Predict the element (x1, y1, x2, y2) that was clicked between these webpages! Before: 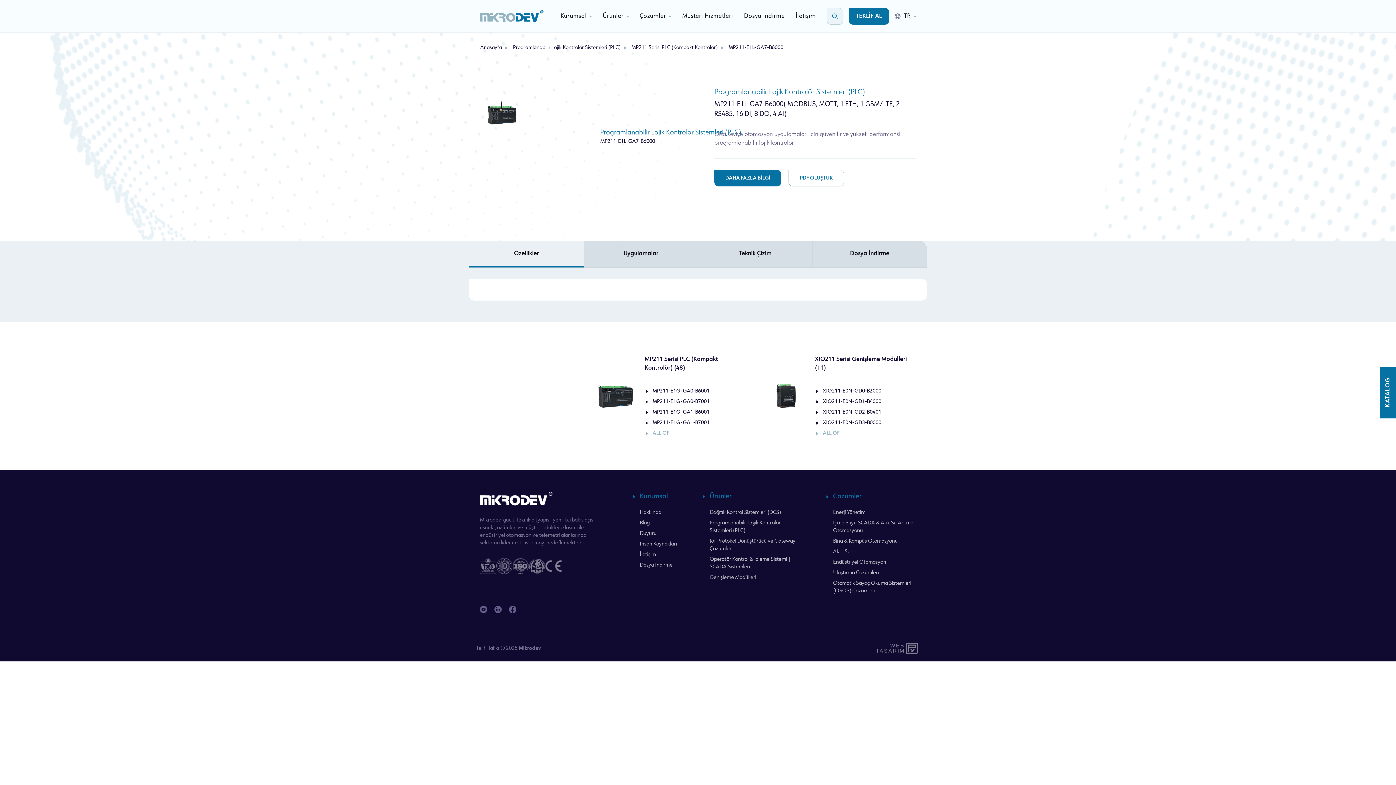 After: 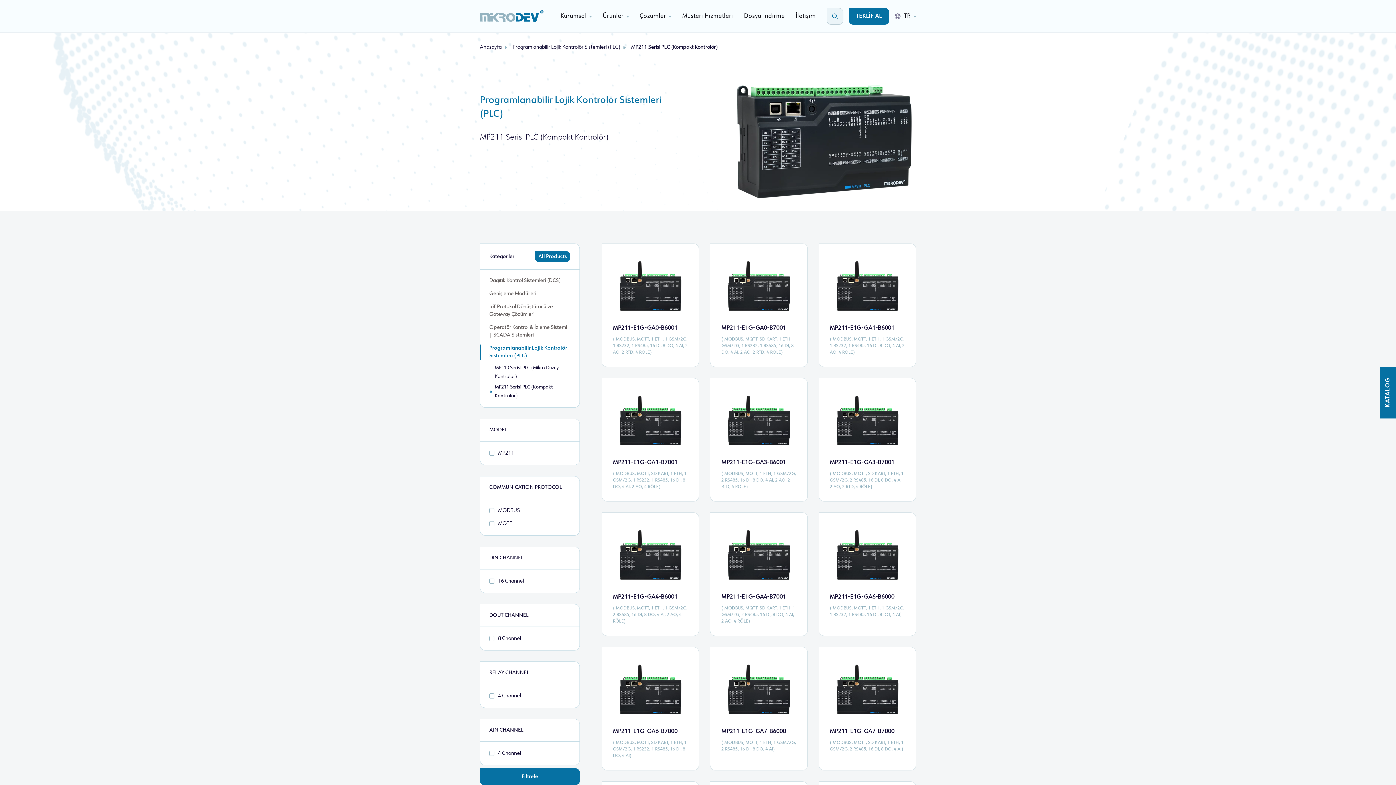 Action: bbox: (626, 44, 717, 51) label: MP211 Serisi PLC (Kompakt Kontrolör)